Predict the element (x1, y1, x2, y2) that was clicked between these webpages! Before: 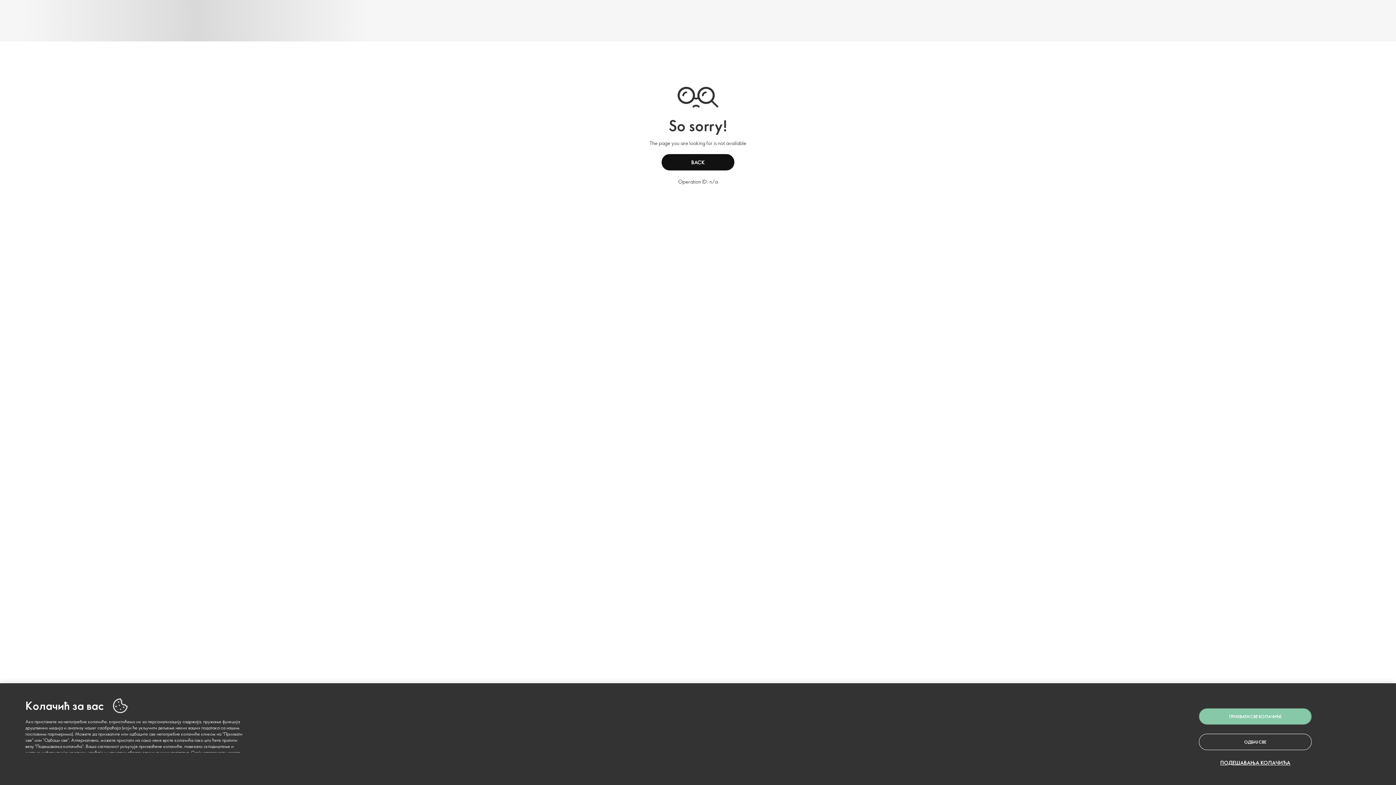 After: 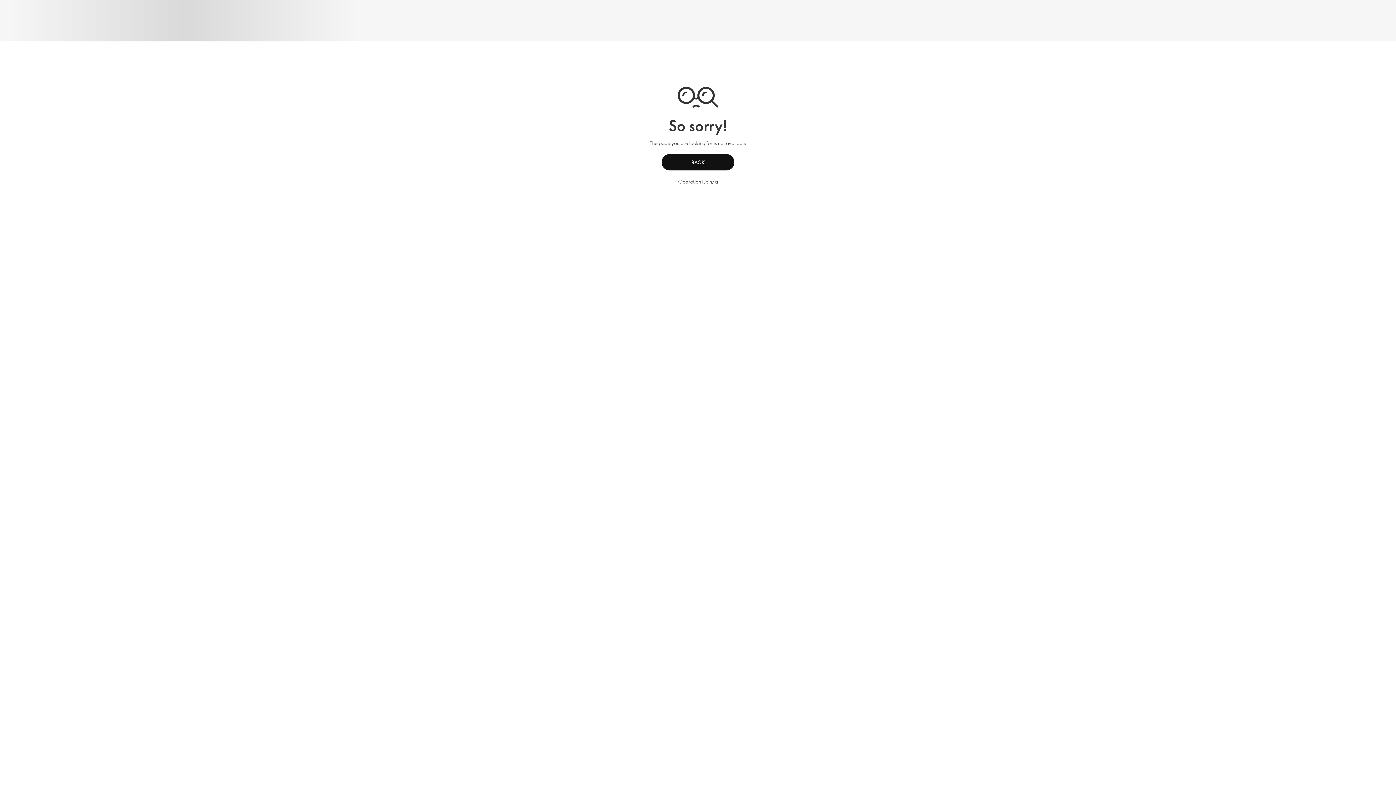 Action: label: ПРИХВАТИ СВЕ КОЛАЧИЋЕ bbox: (1199, 708, 1312, 725)